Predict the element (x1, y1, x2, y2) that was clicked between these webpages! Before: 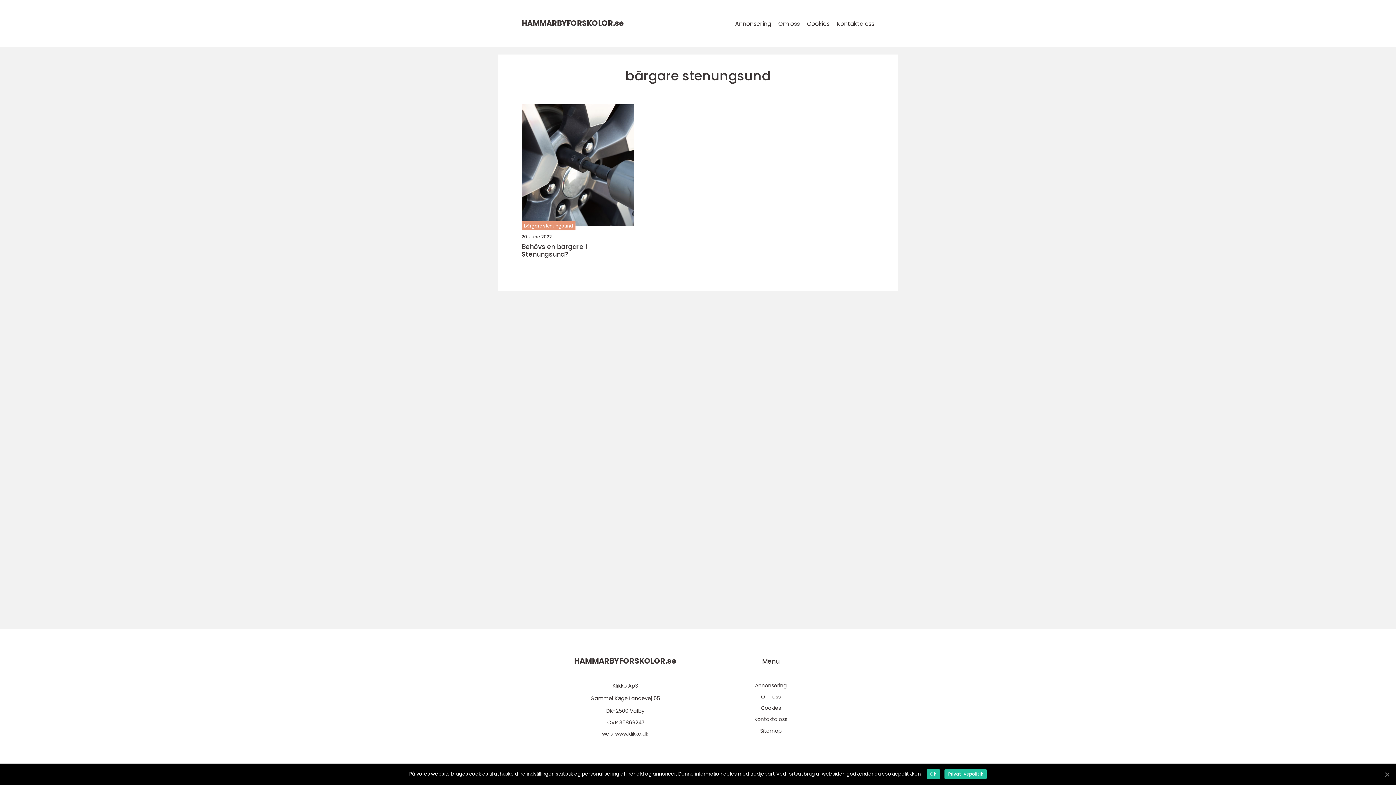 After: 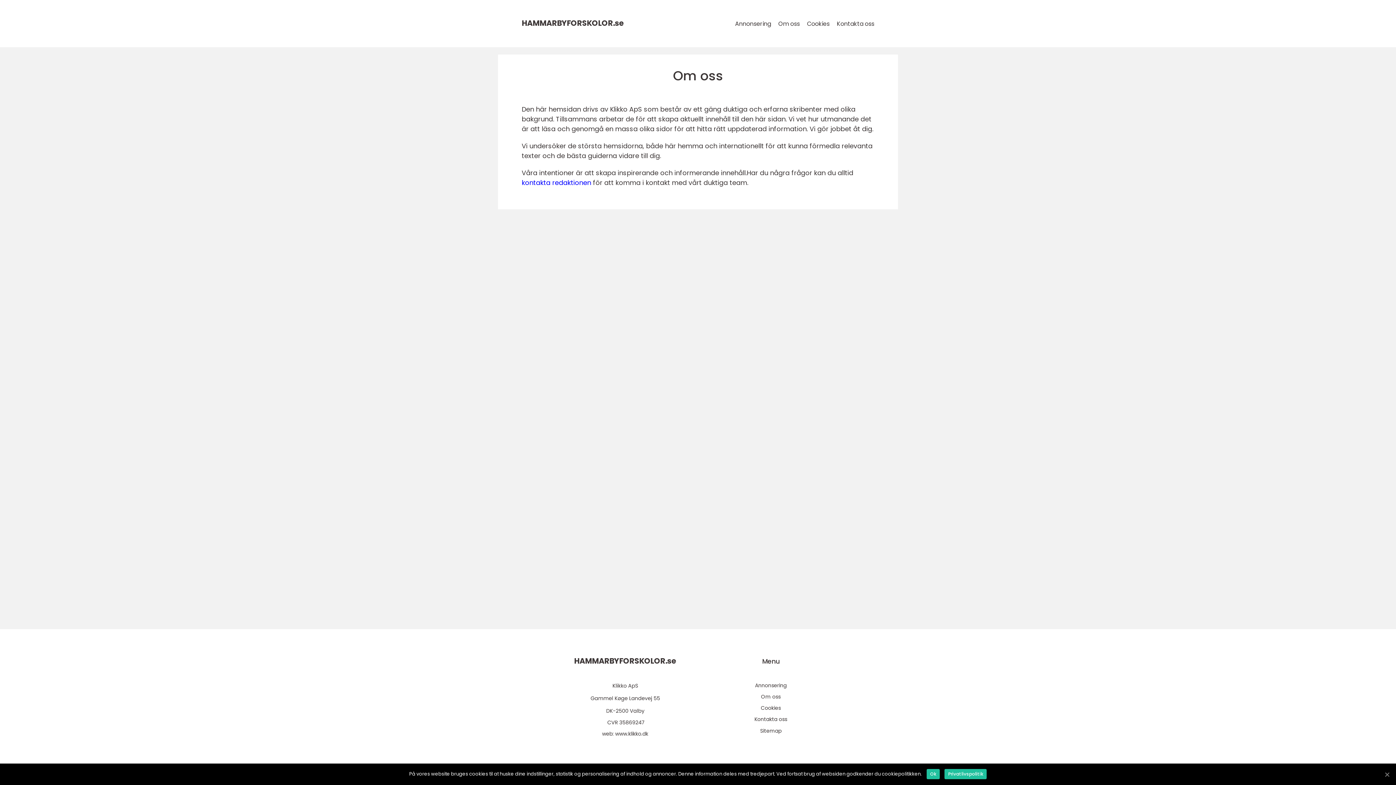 Action: label: Om oss bbox: (761, 693, 780, 701)